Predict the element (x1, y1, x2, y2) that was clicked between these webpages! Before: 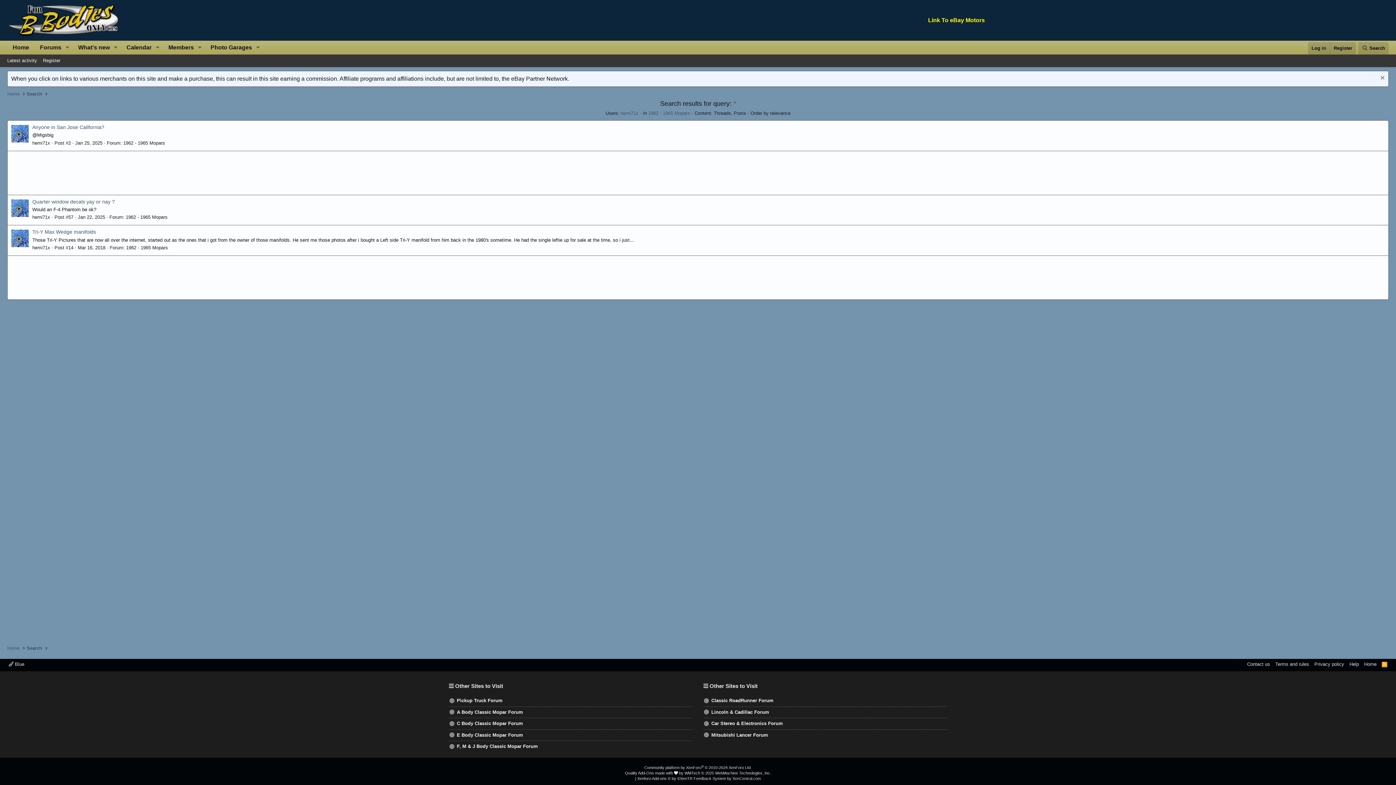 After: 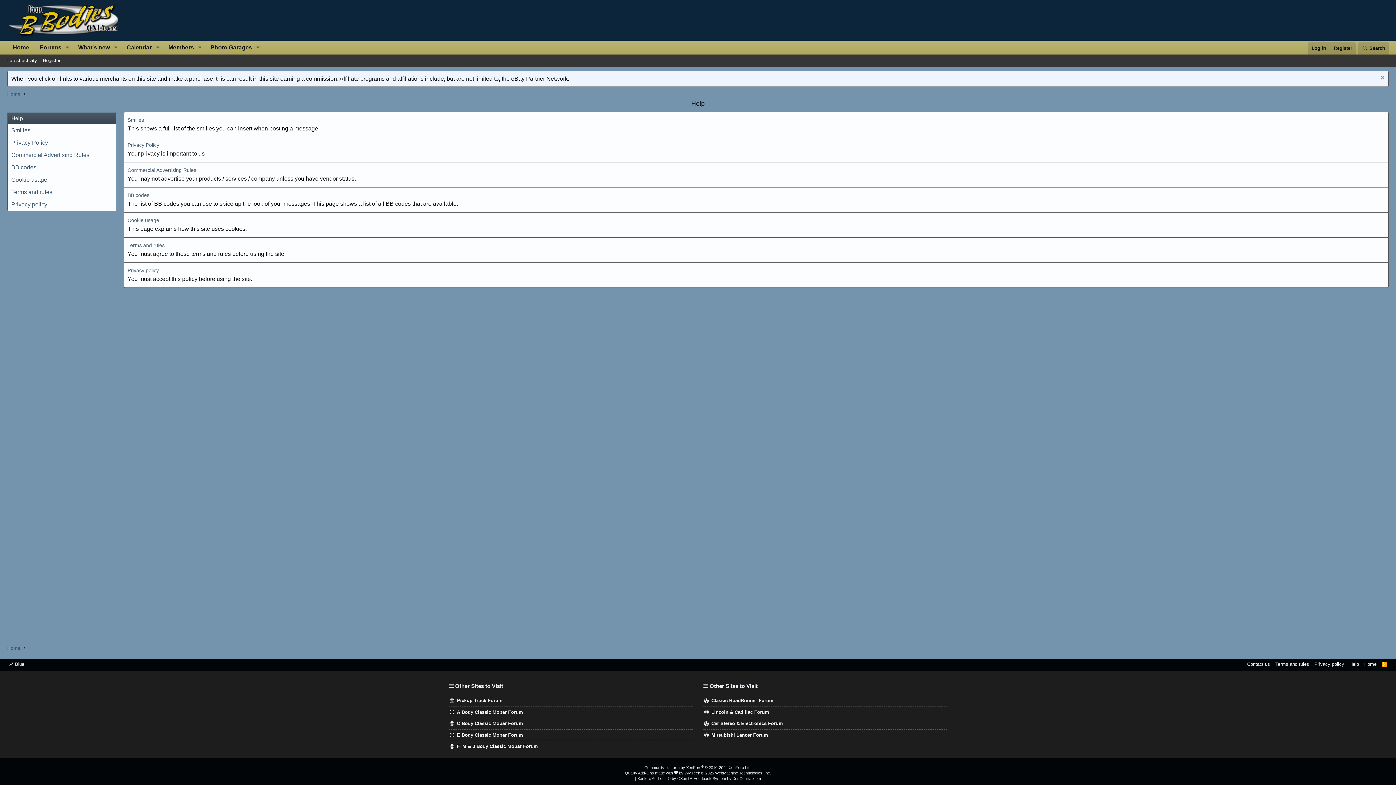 Action: bbox: (1348, 661, 1360, 667) label: Help